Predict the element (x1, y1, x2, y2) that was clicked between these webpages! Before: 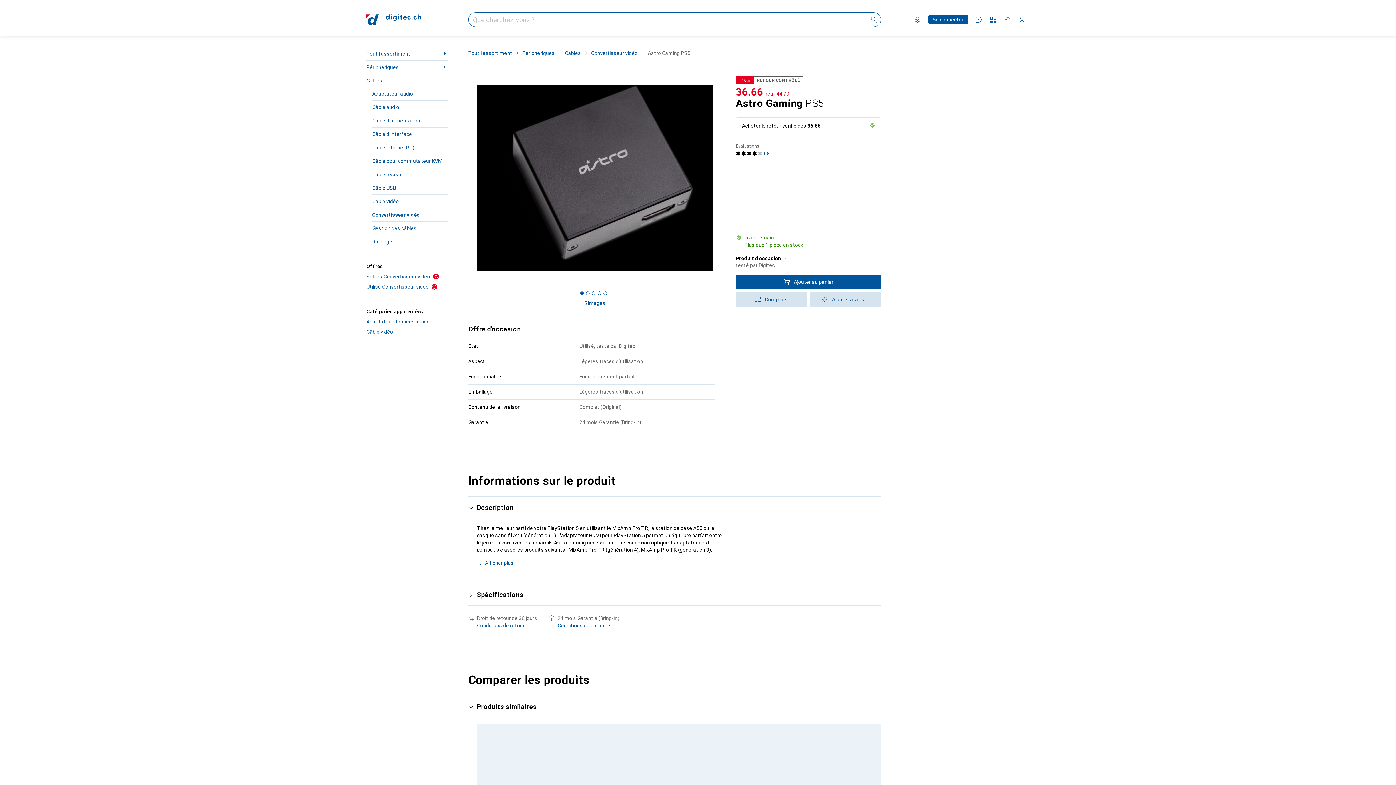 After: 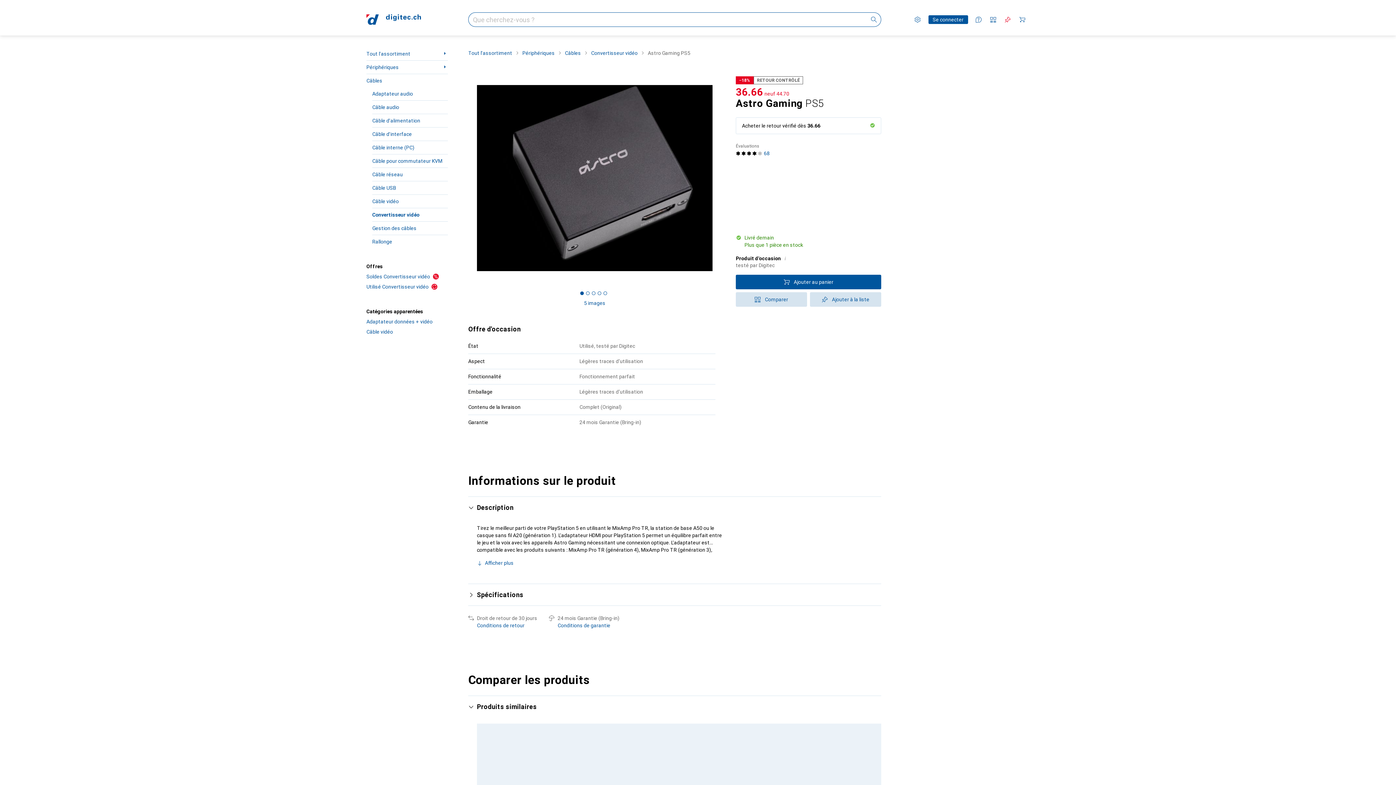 Action: label: Aucune liste d'envies bbox: (1002, 13, 1013, 25)